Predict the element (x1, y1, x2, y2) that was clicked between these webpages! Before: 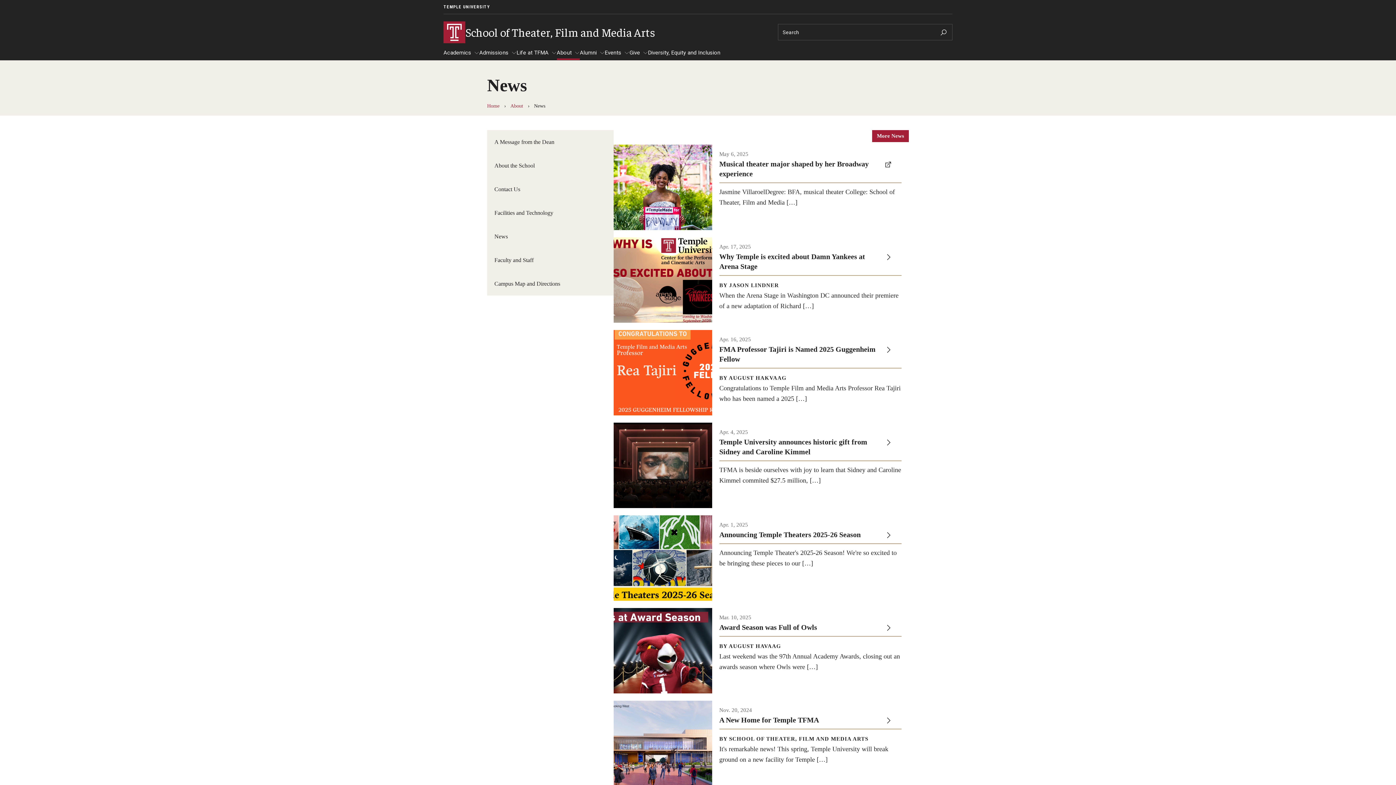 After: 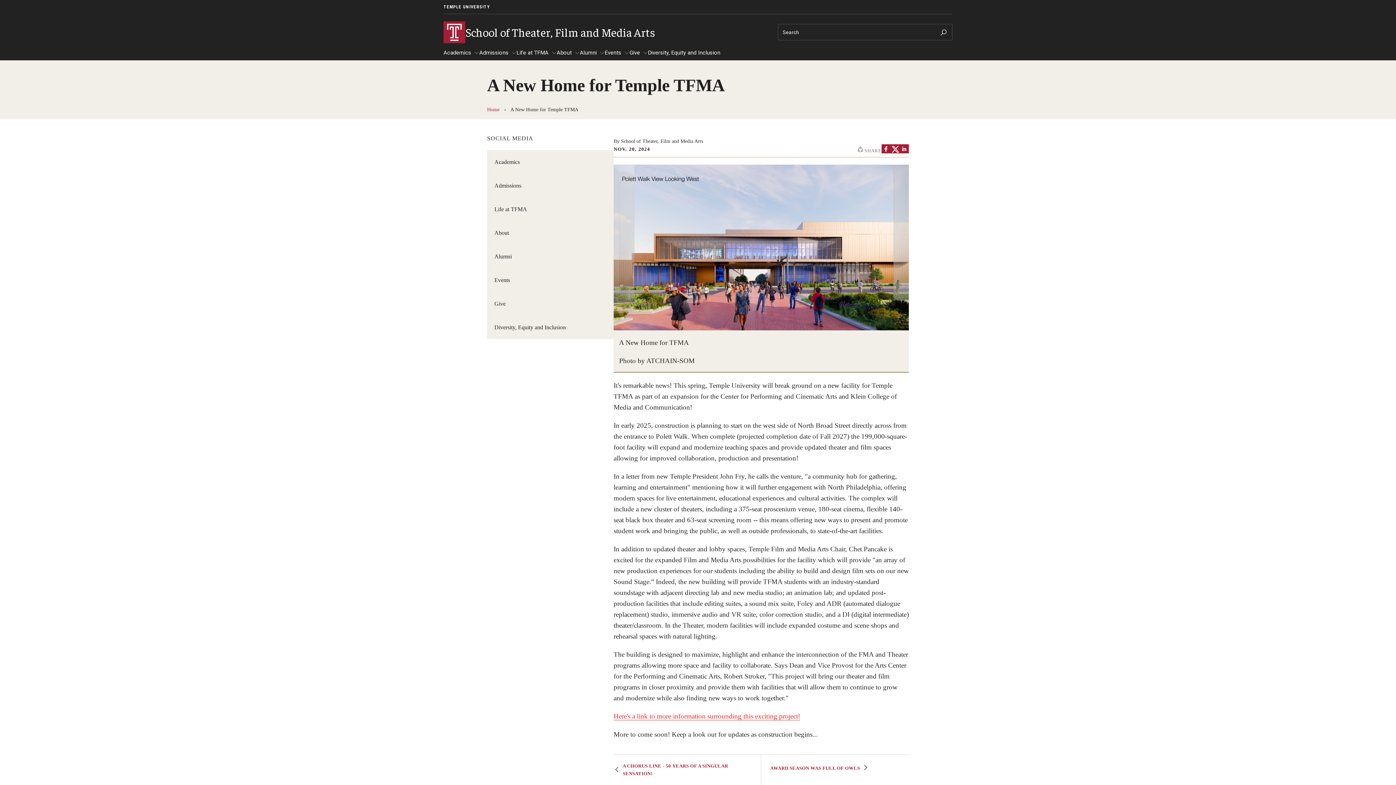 Action: label: A New Home for TFMA

Photo by ATCHAIN-SOM

Nov. 20, 2024

A New Home for Temple TFMA

BY SCHOOL OF THEATER, FILM AND MEDIA ARTS

It's remarkable news! This spring, Temple University will break ground on a new facility for Temple […] bbox: (613, 700, 909, 786)